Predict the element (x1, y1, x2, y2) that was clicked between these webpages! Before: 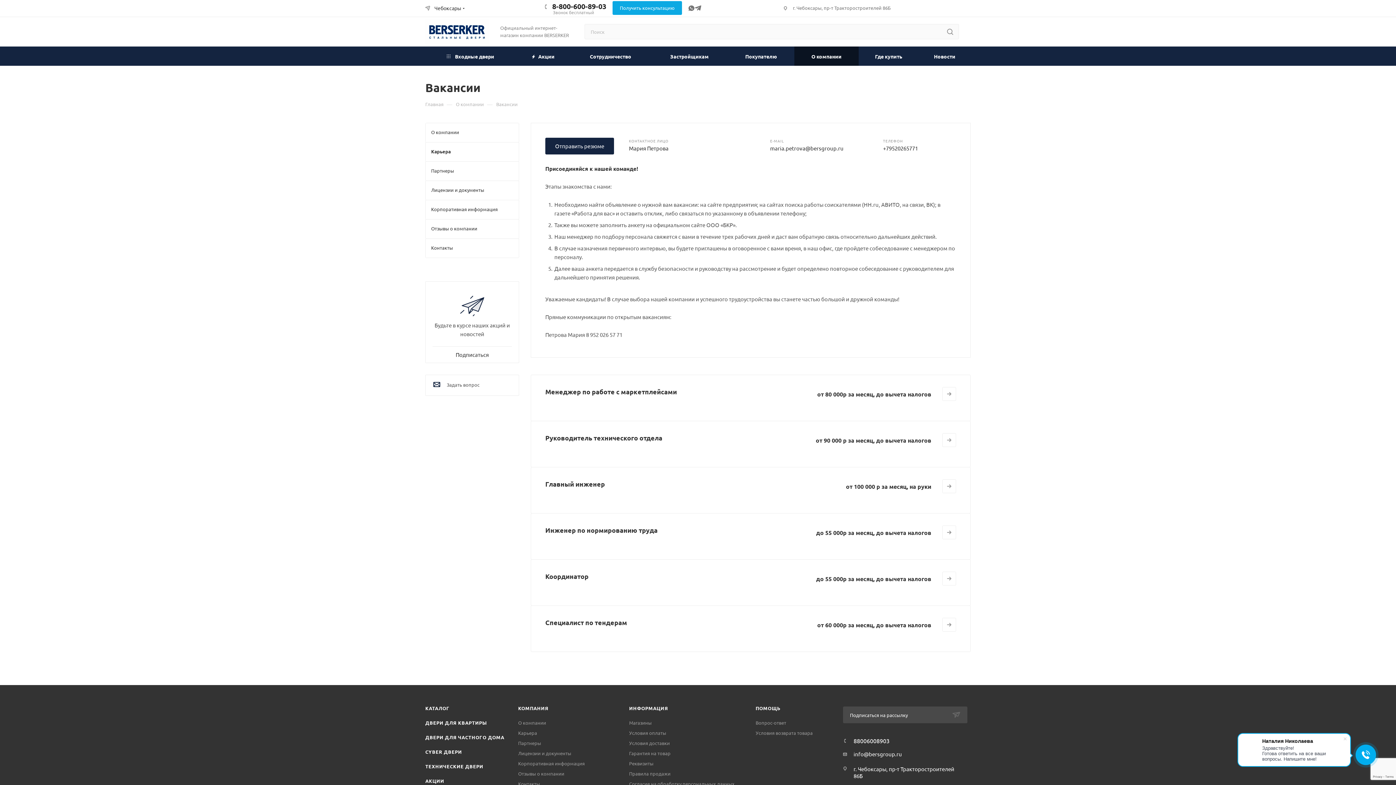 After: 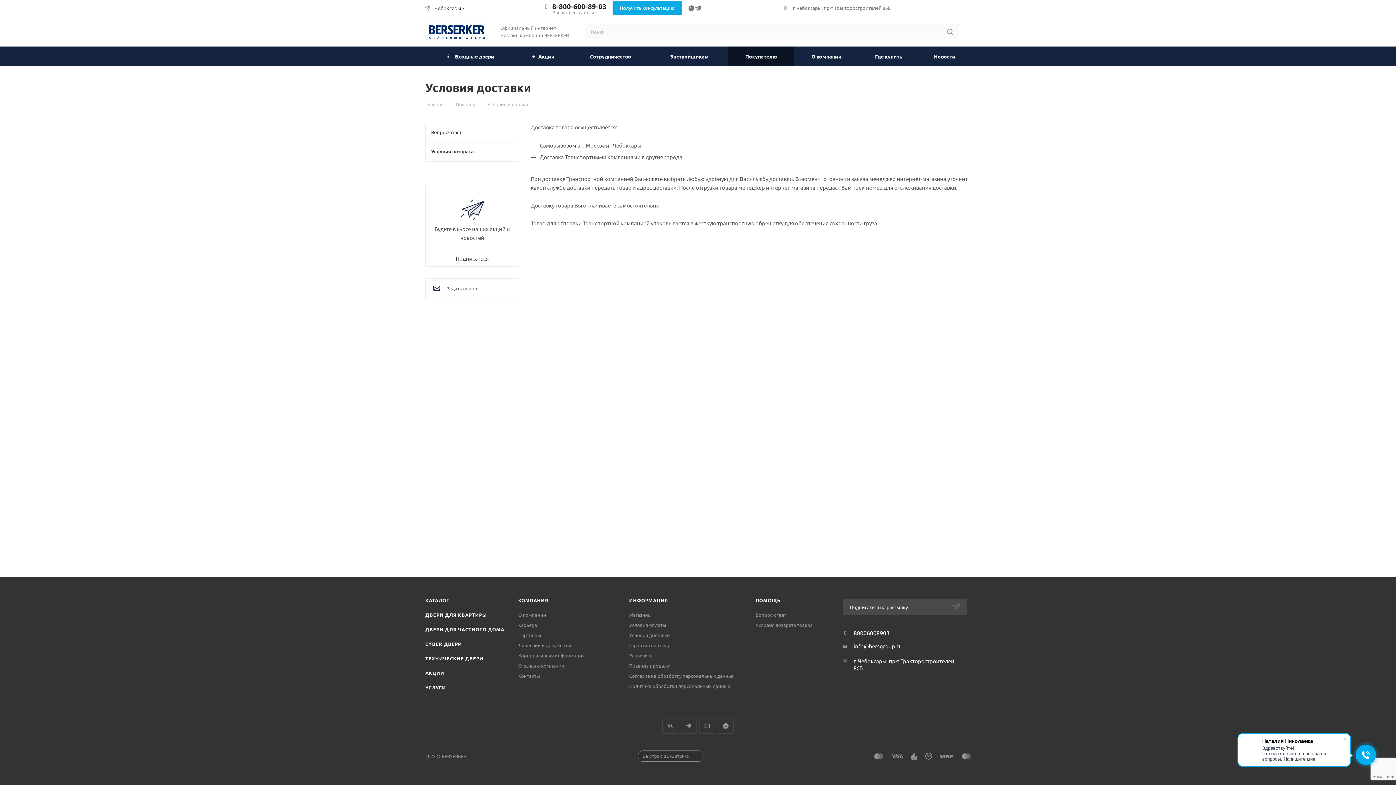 Action: label: Условия доставки bbox: (629, 740, 670, 746)